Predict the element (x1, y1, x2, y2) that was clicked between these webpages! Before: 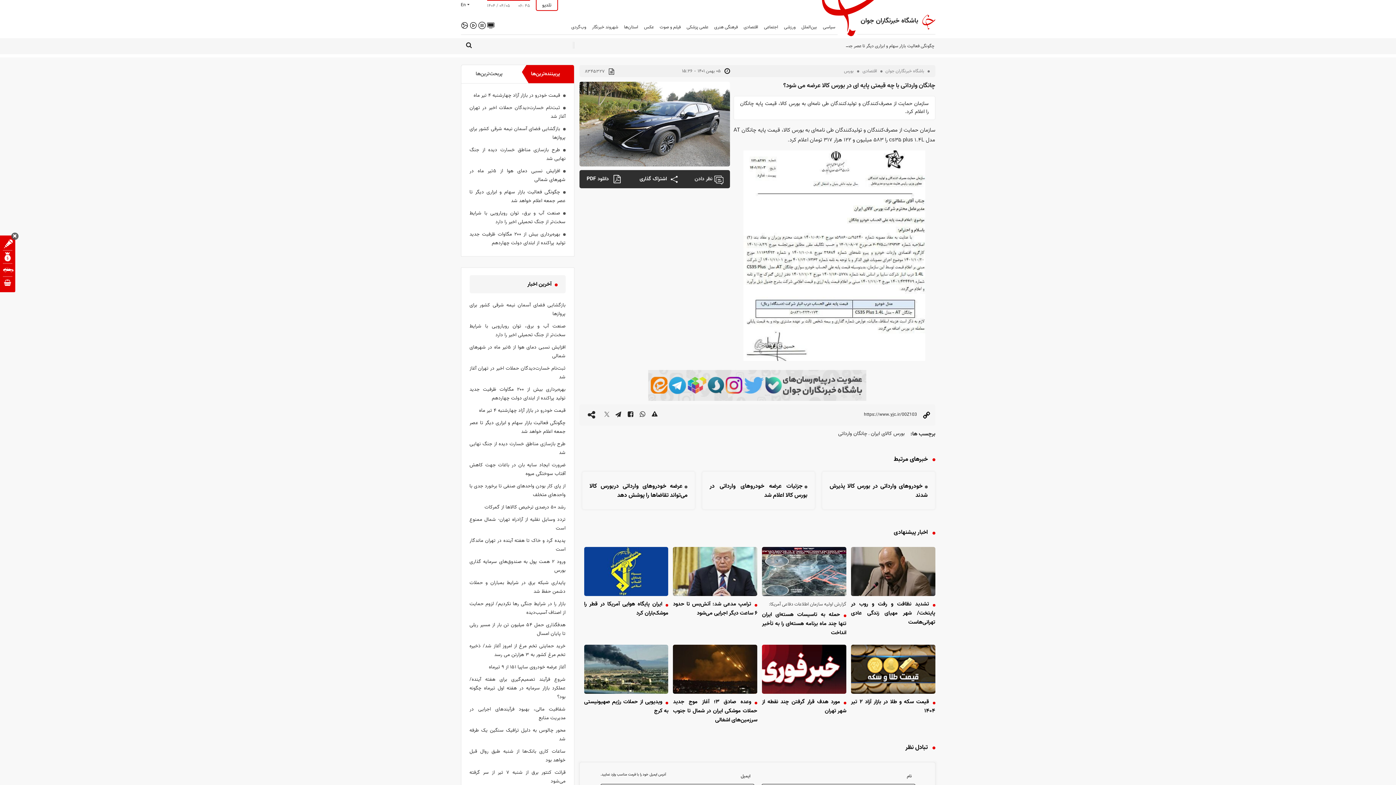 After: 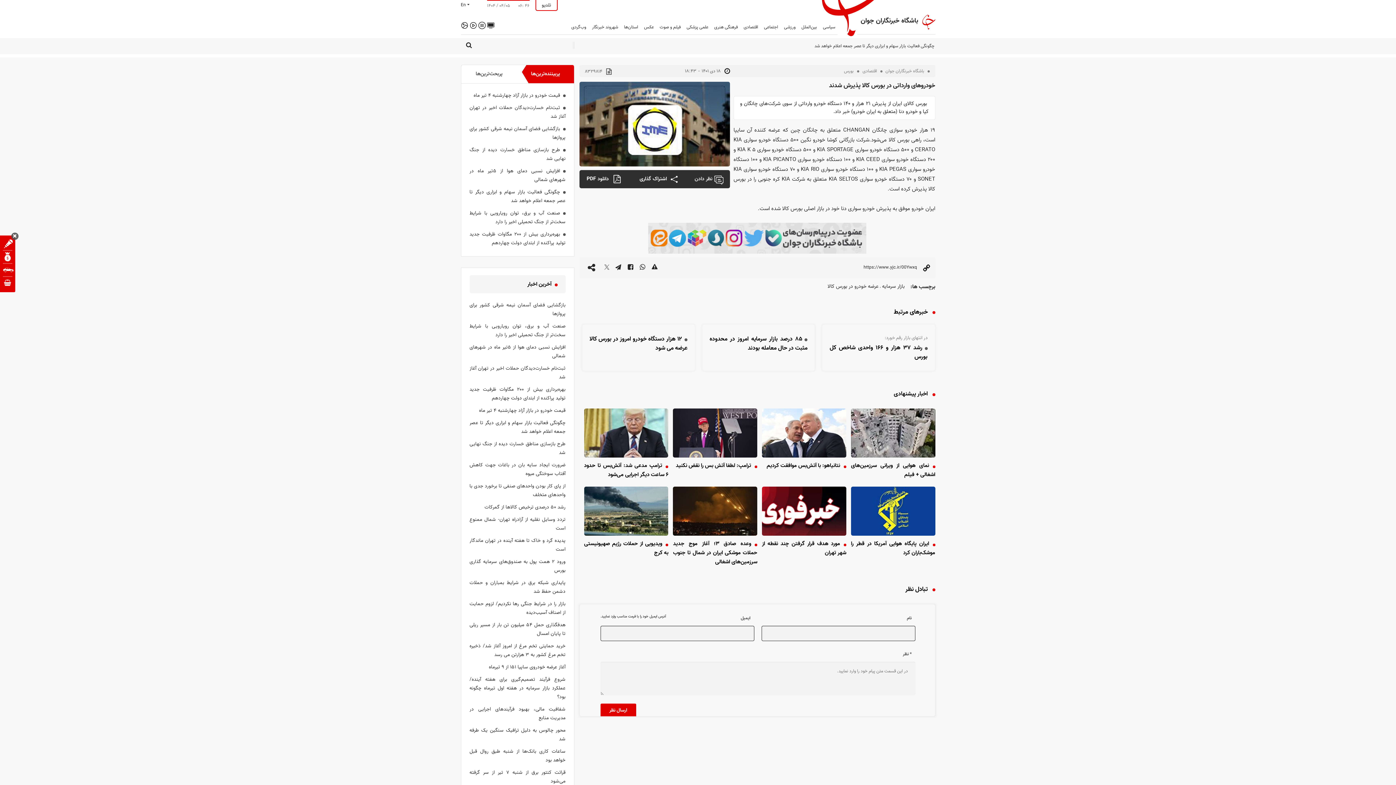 Action: label: خودروهای وارداتی در بورس کالا پذیرش شدند bbox: (829, 482, 927, 500)